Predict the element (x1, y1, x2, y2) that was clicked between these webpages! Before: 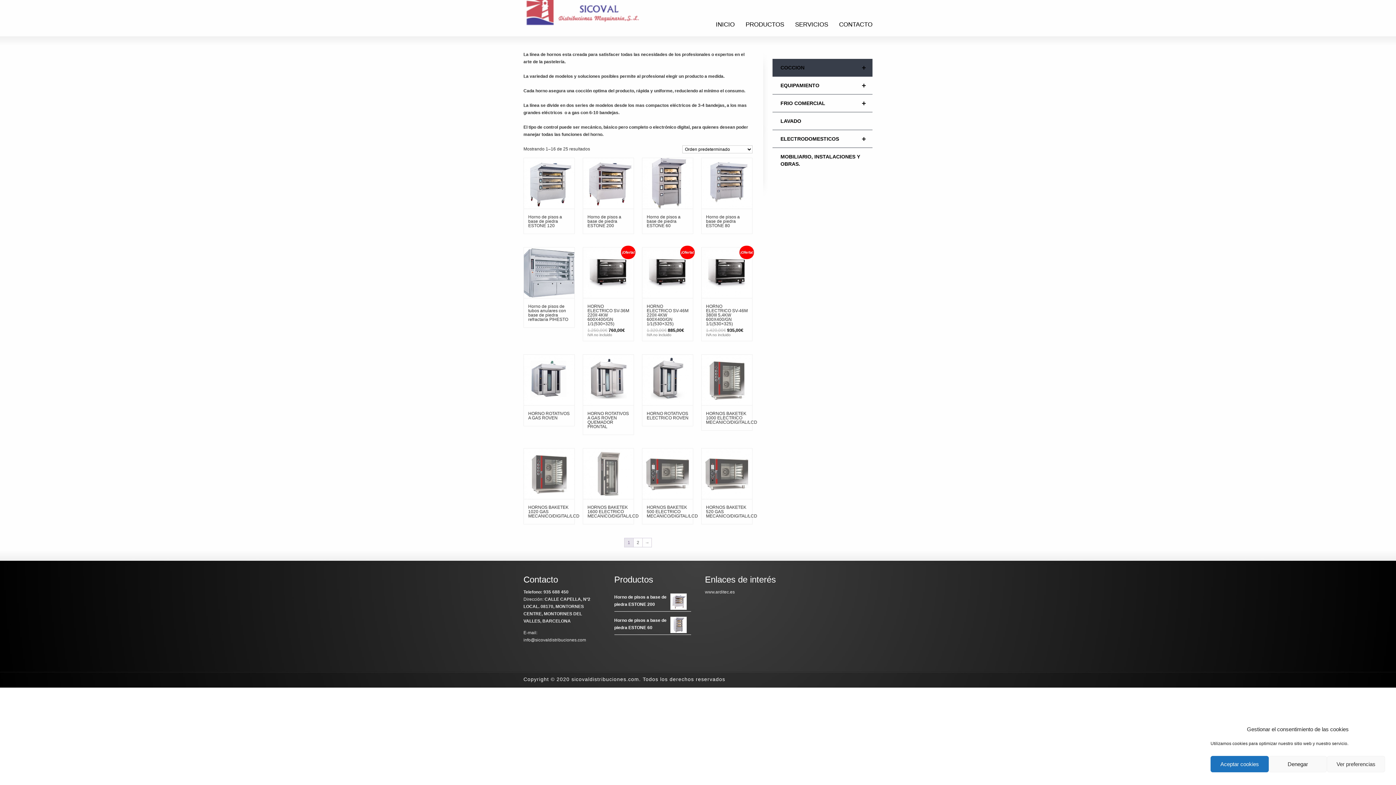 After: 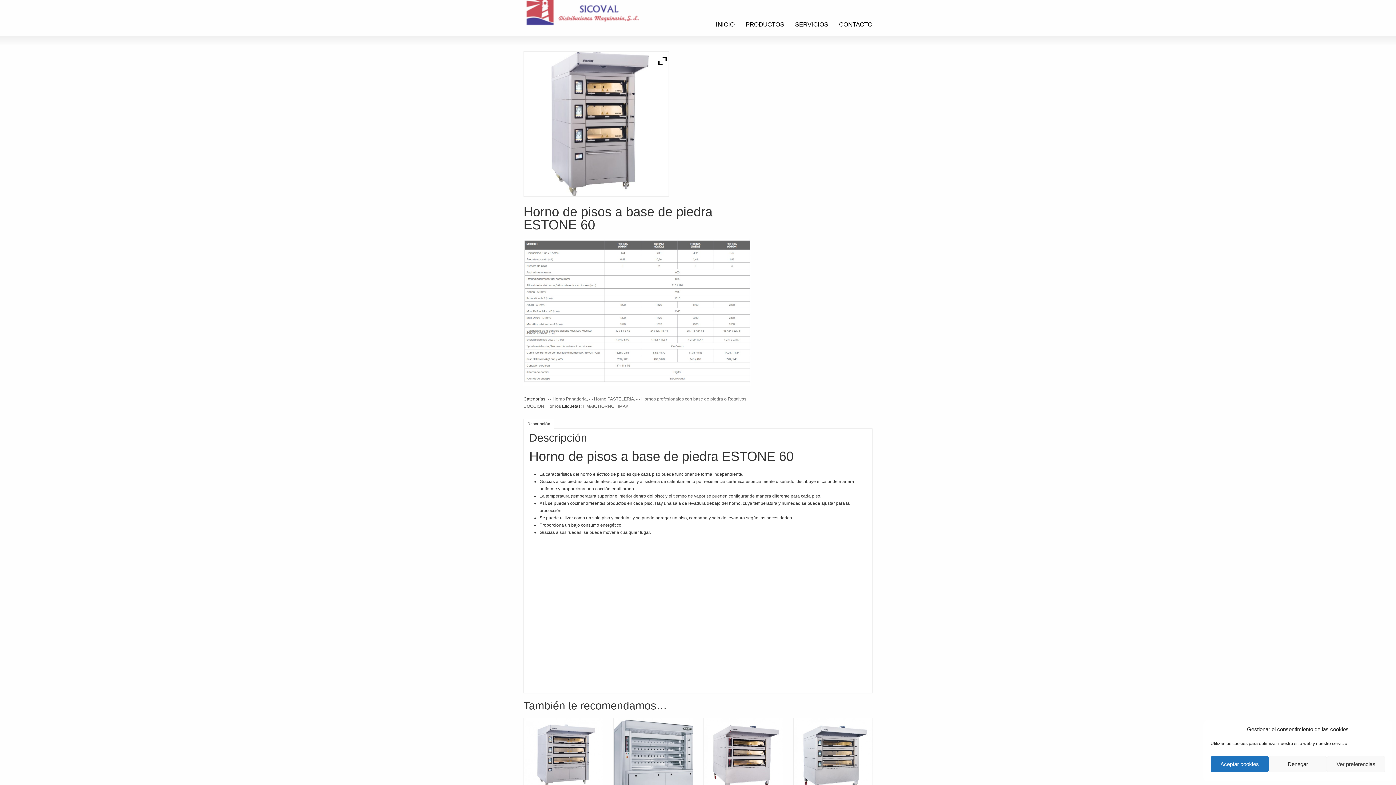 Action: label: Horno de pisos a base de piedra ESTONE 60 bbox: (614, 616, 691, 631)